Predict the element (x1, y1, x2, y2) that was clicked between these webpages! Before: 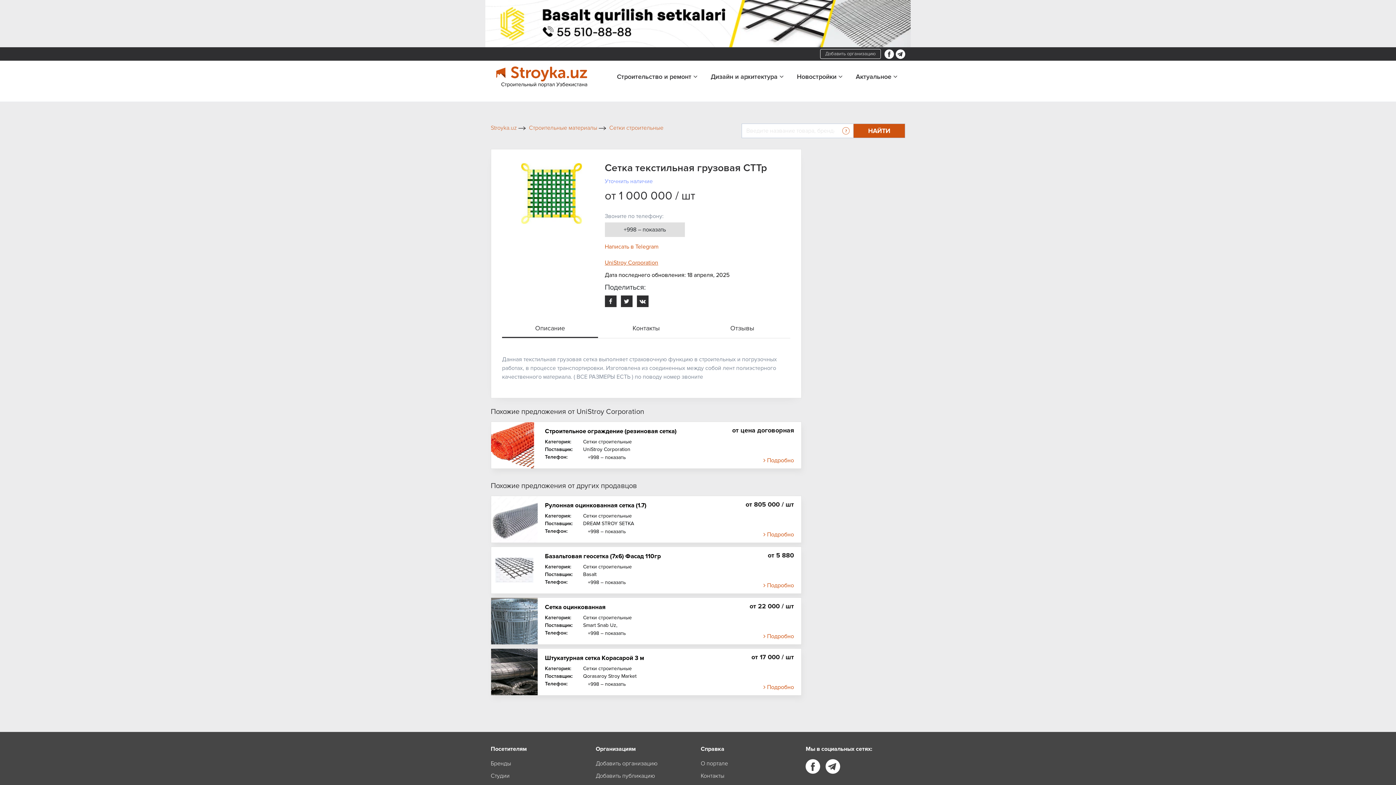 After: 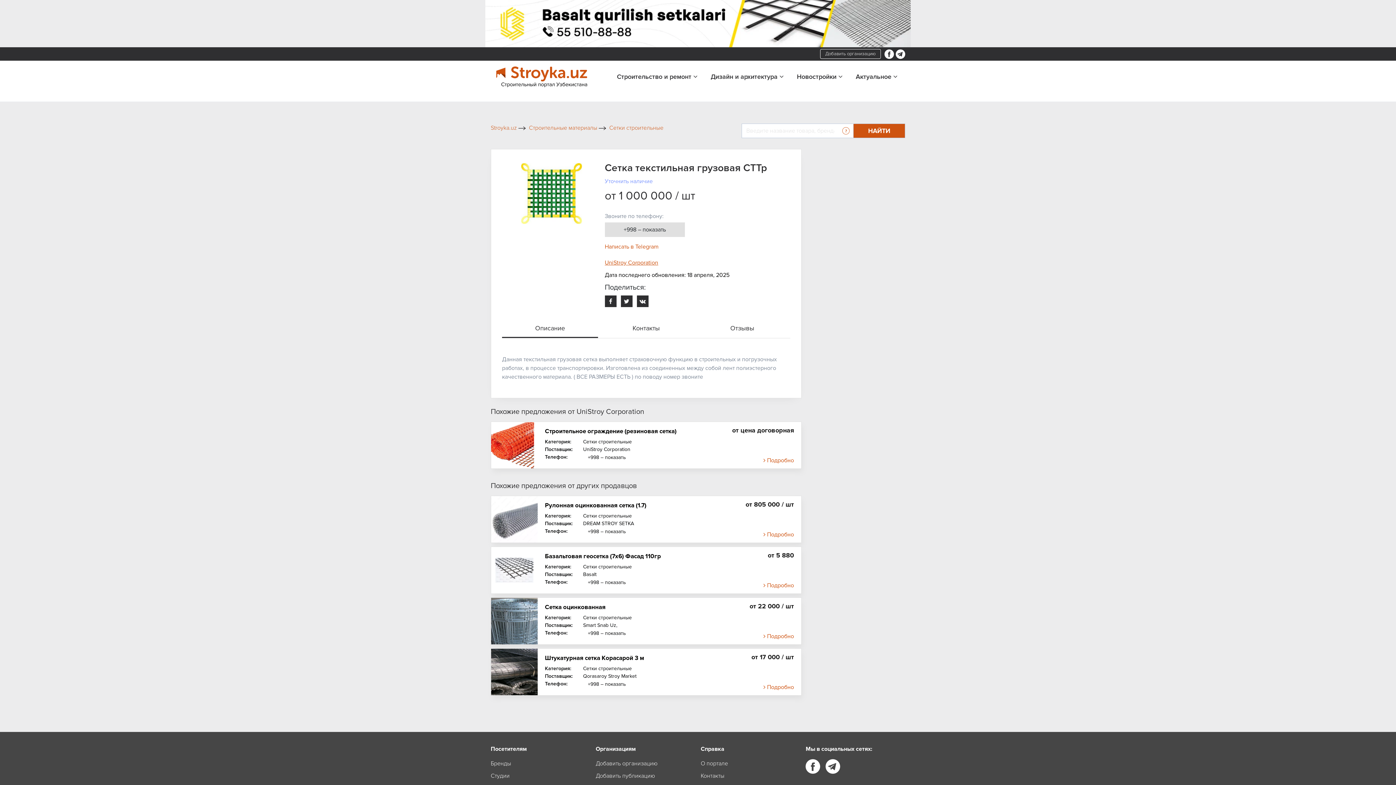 Action: bbox: (0, 0, 1396, 47)